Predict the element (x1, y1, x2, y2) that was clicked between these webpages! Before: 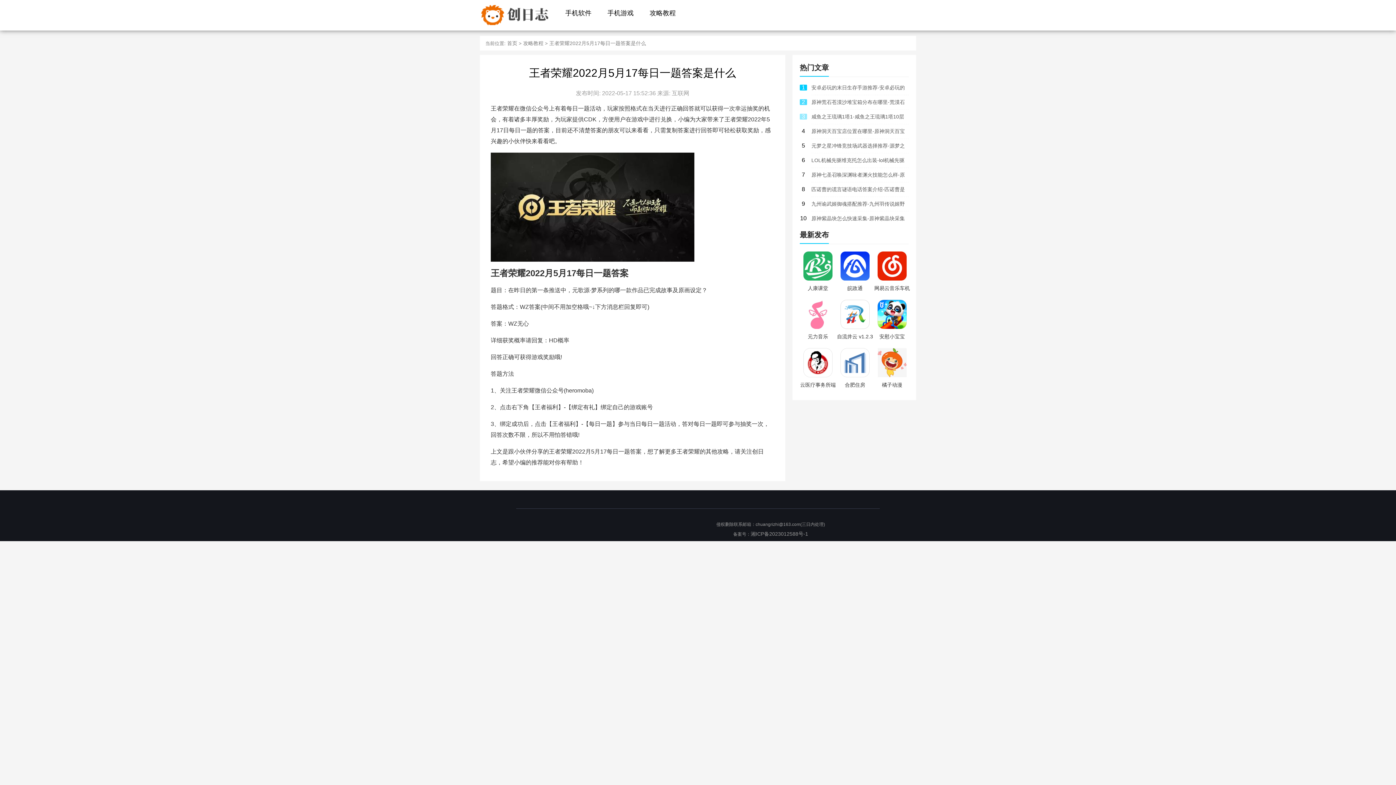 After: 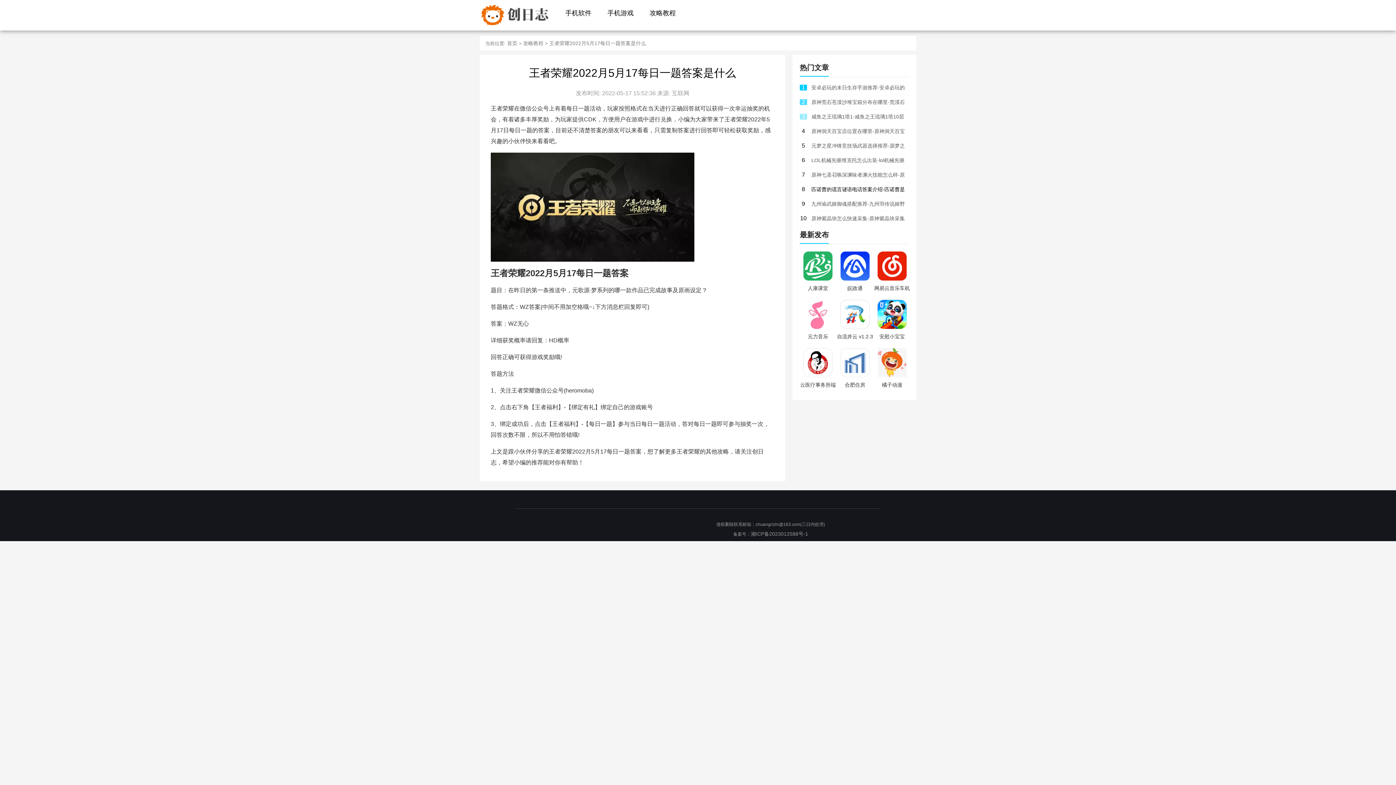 Action: bbox: (811, 182, 909, 196) label: 匹诺曹的谎言谜语电话答案介绍-匹诺曹是撒谎的意思吗